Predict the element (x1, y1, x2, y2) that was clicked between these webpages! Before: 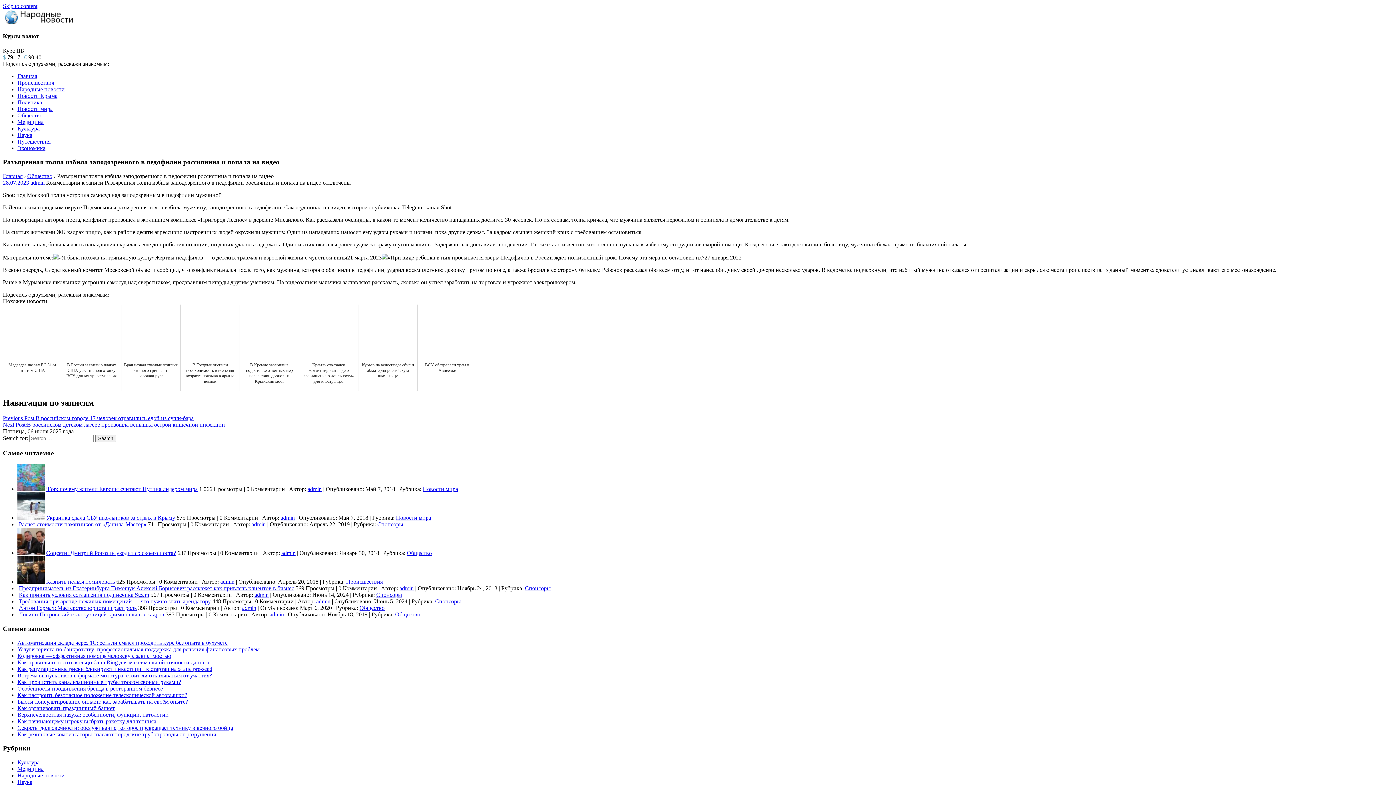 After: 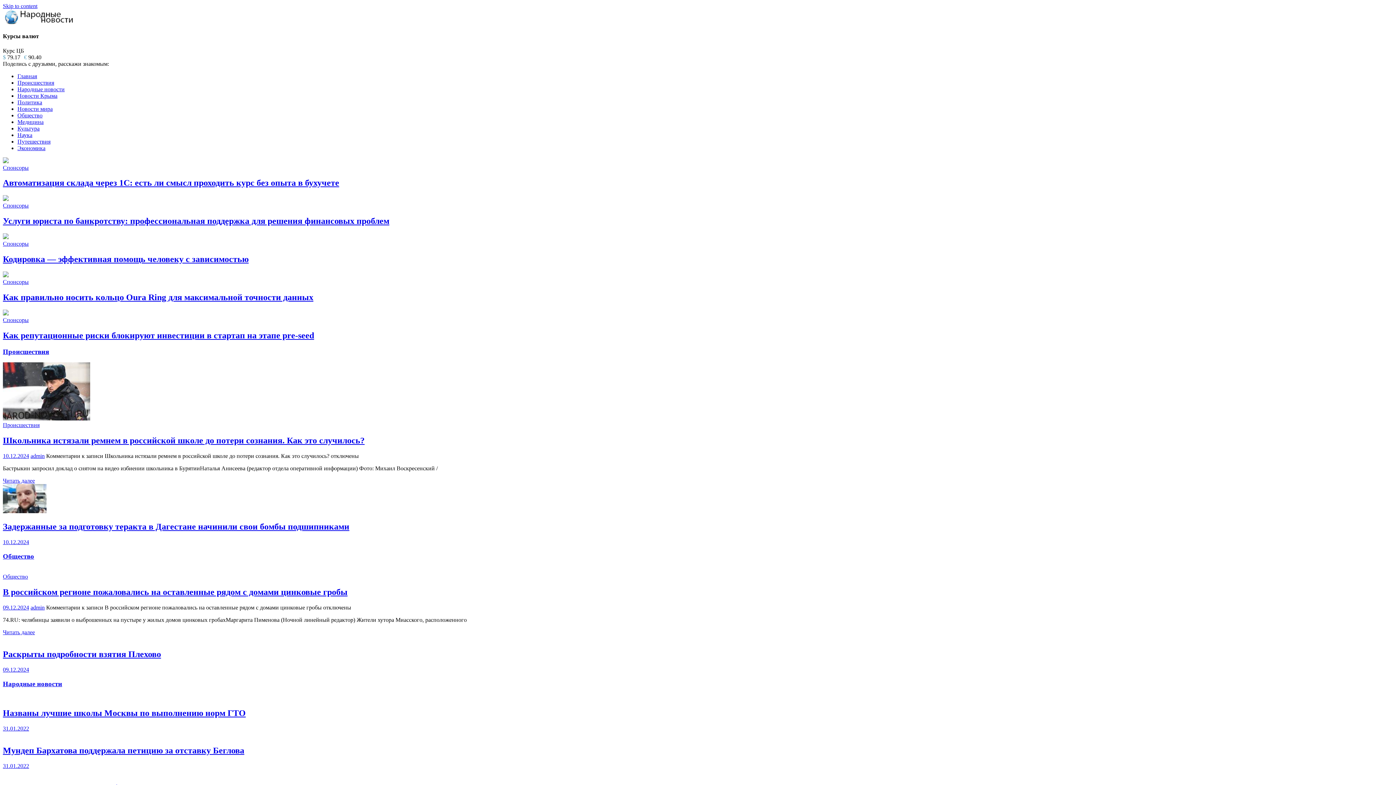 Action: bbox: (2, 173, 22, 179) label: Главная